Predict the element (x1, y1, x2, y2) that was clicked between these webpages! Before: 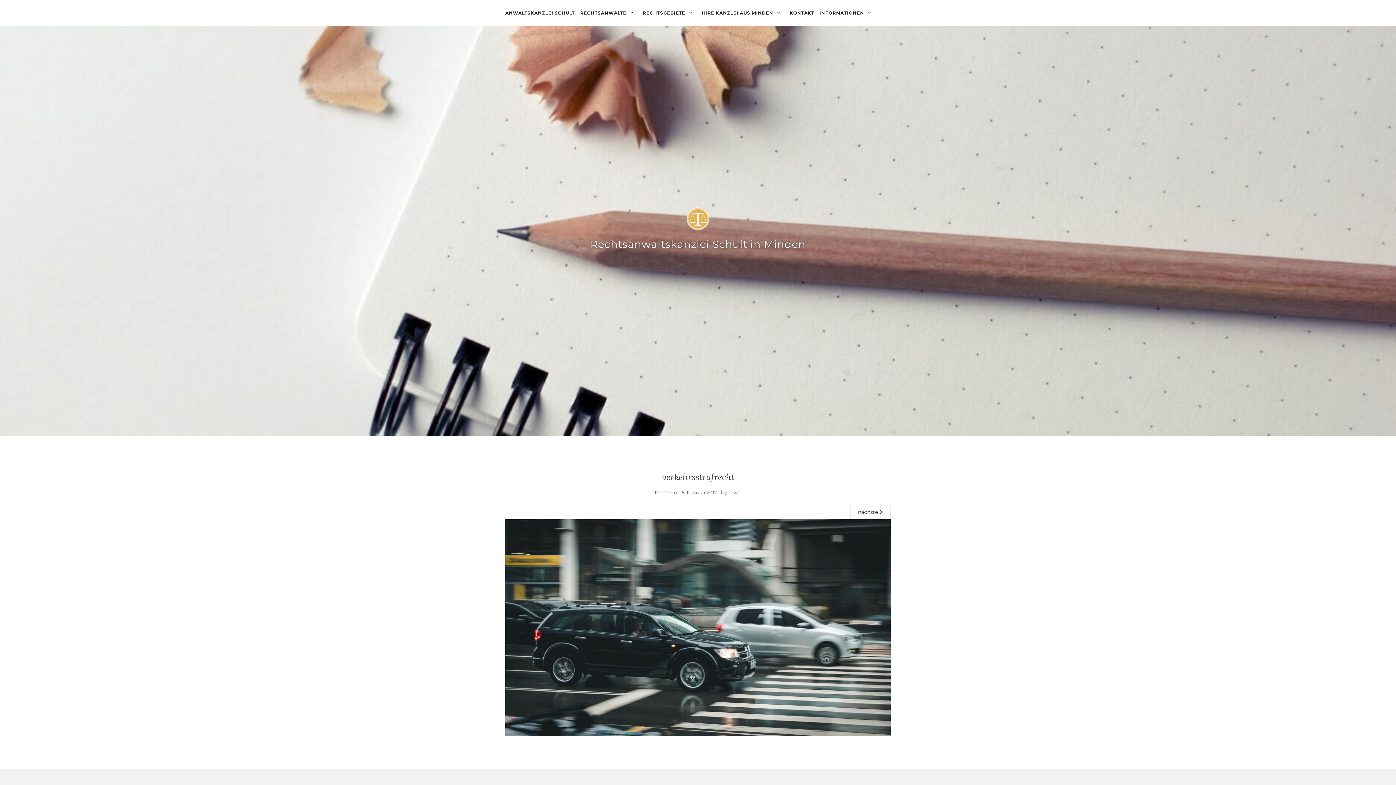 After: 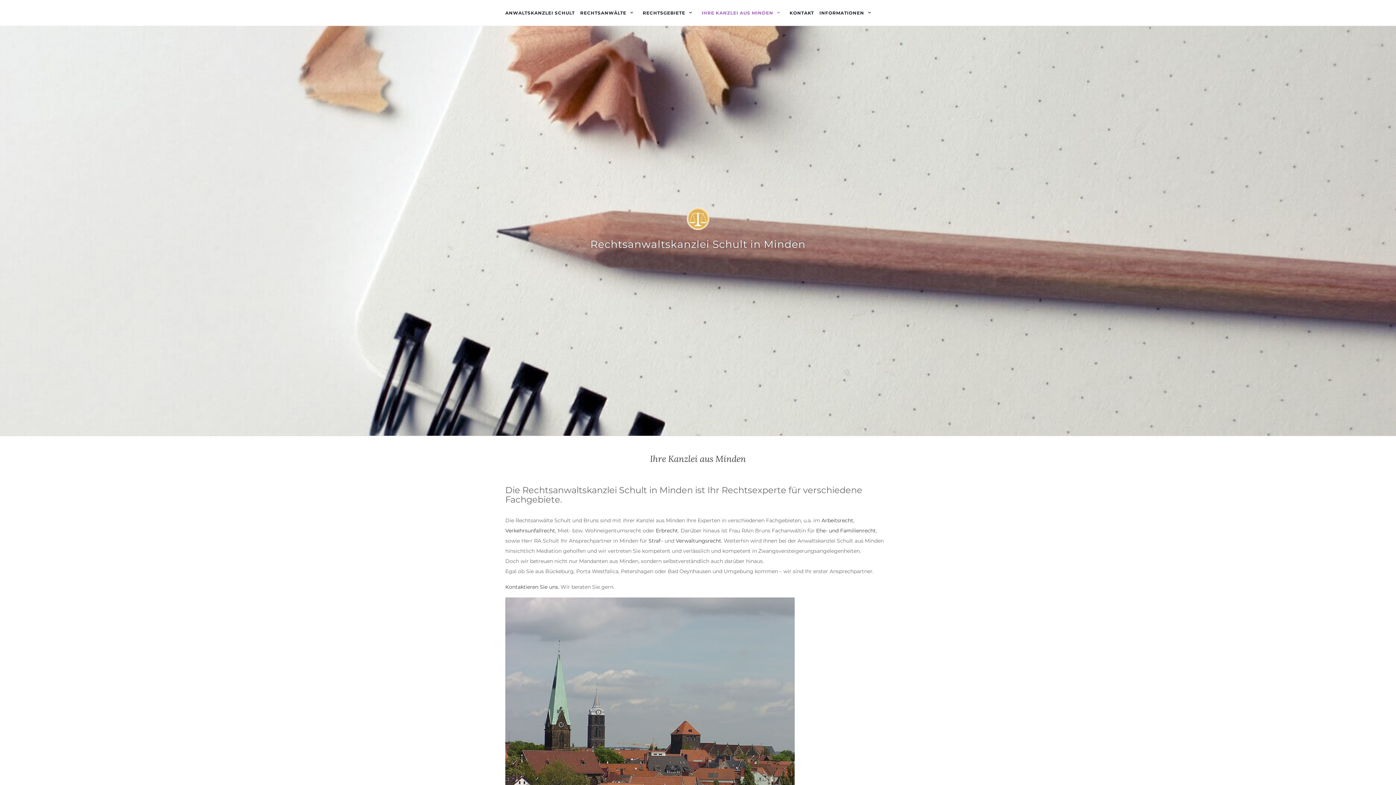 Action: bbox: (701, 0, 784, 25) label: IHRE KANZLEI AUS MINDEN